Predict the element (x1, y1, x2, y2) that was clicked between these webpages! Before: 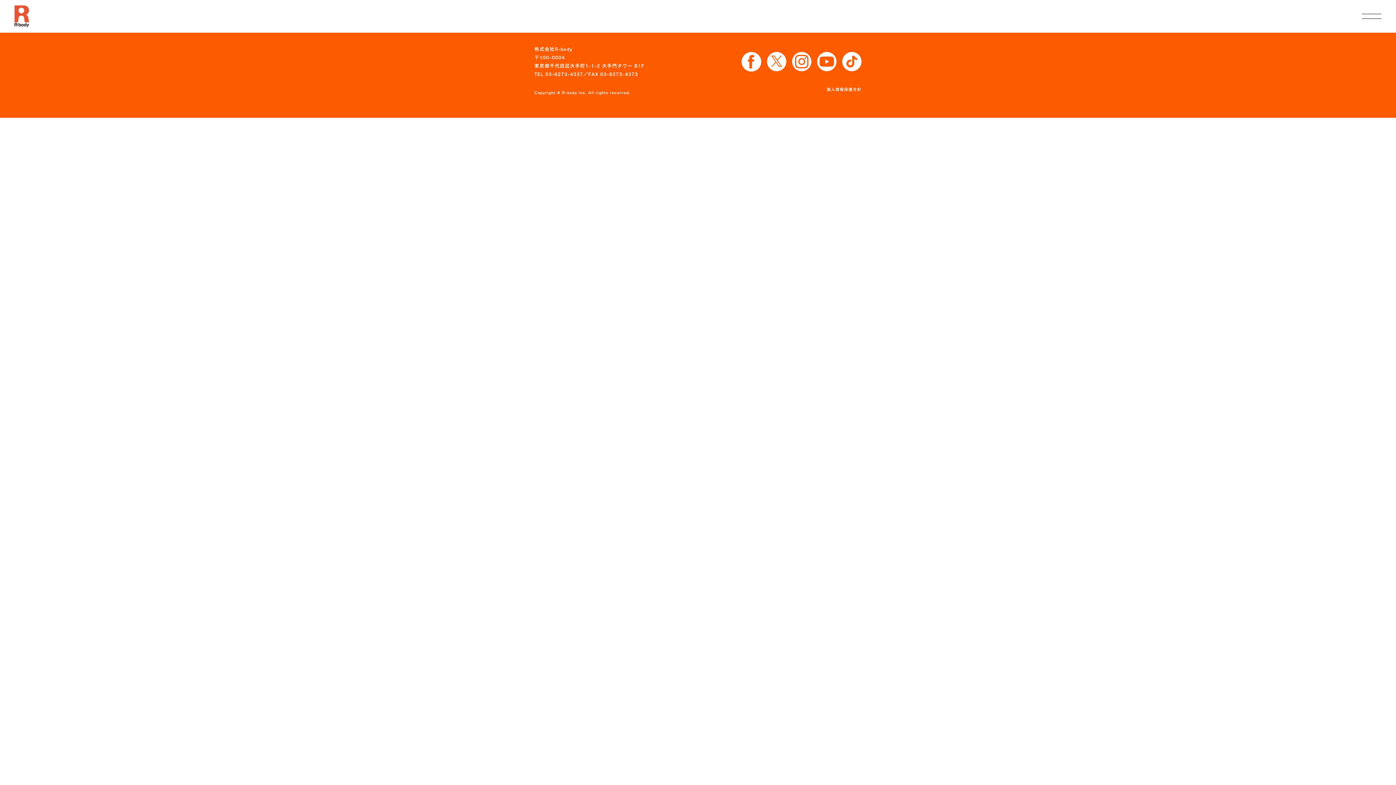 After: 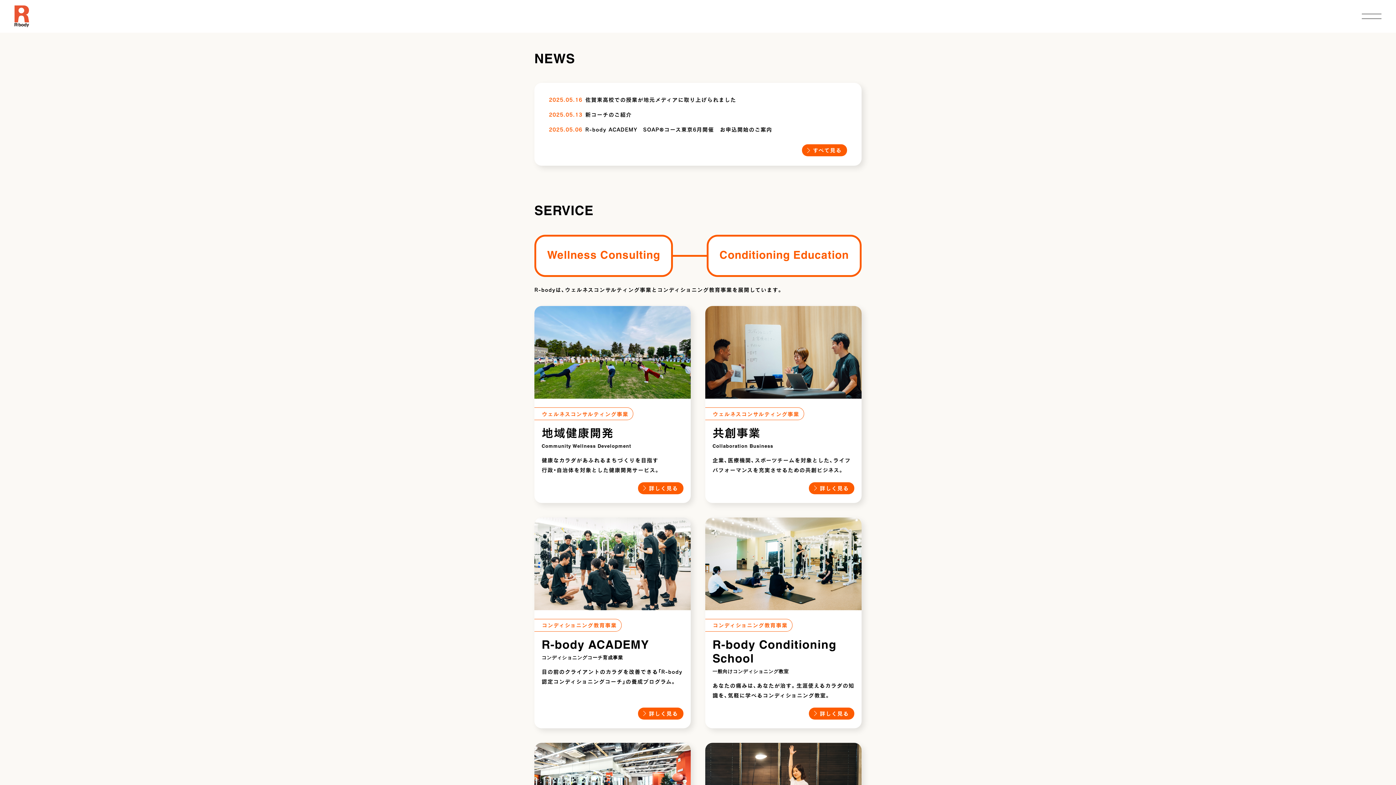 Action: bbox: (14, 18, 29, 25)